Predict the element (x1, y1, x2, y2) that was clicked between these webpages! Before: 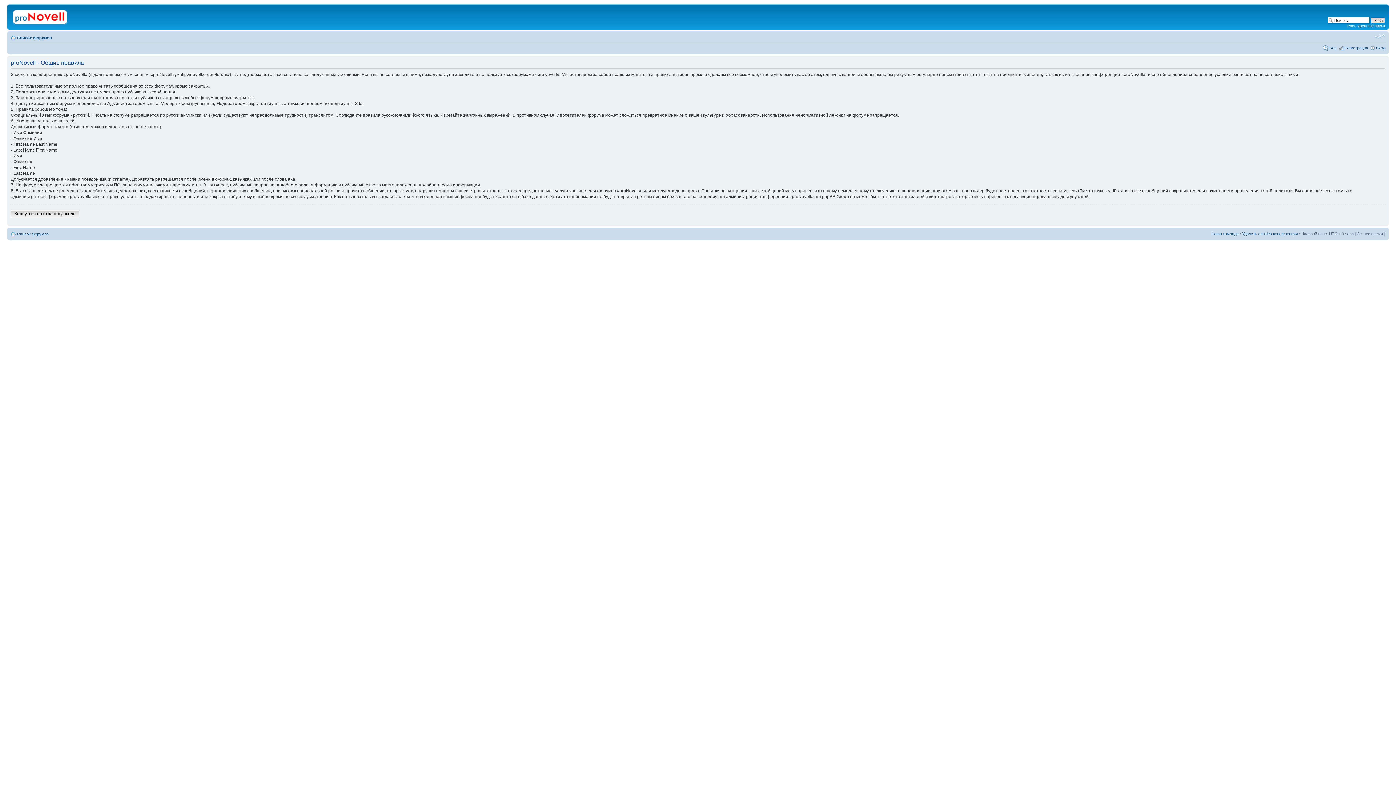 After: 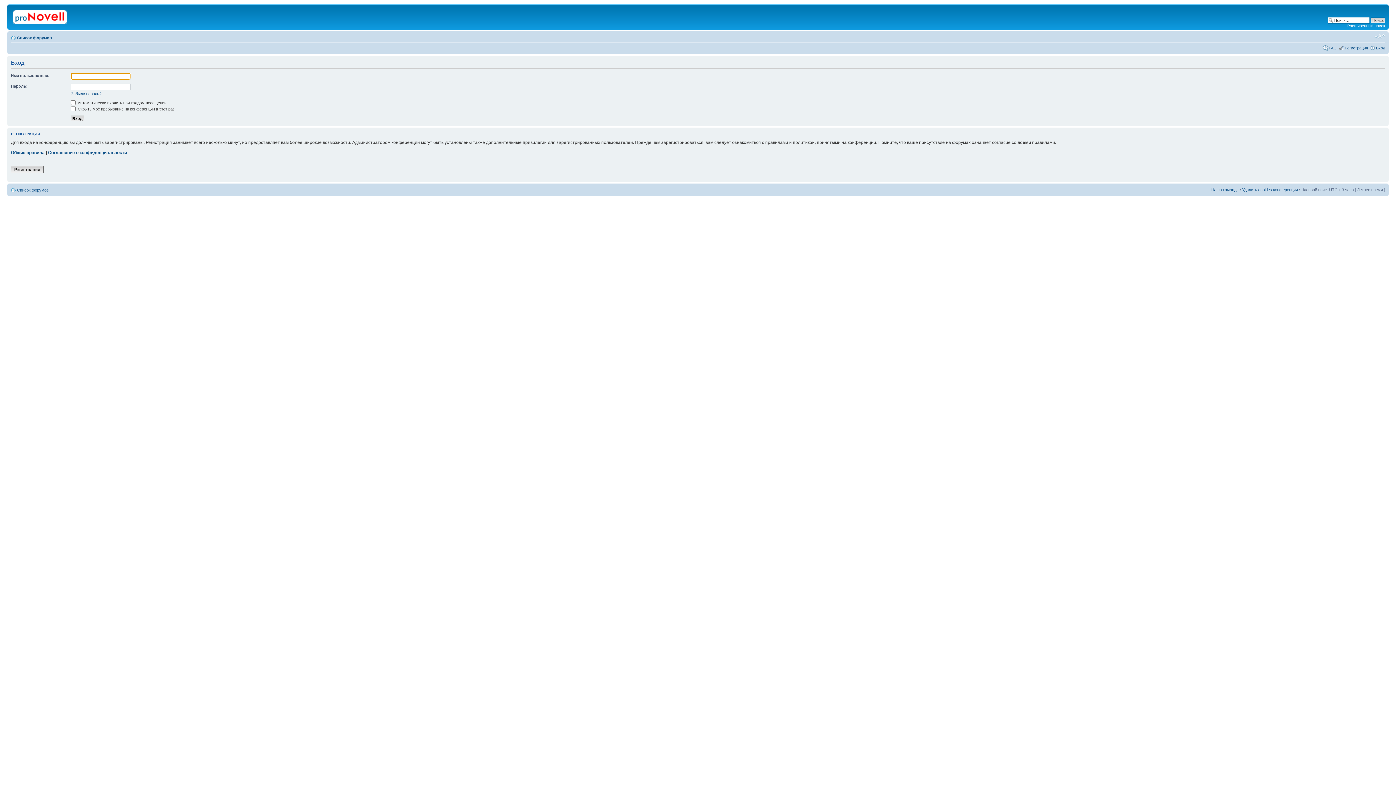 Action: bbox: (10, 210, 78, 217) label: Вернуться на страницу входа